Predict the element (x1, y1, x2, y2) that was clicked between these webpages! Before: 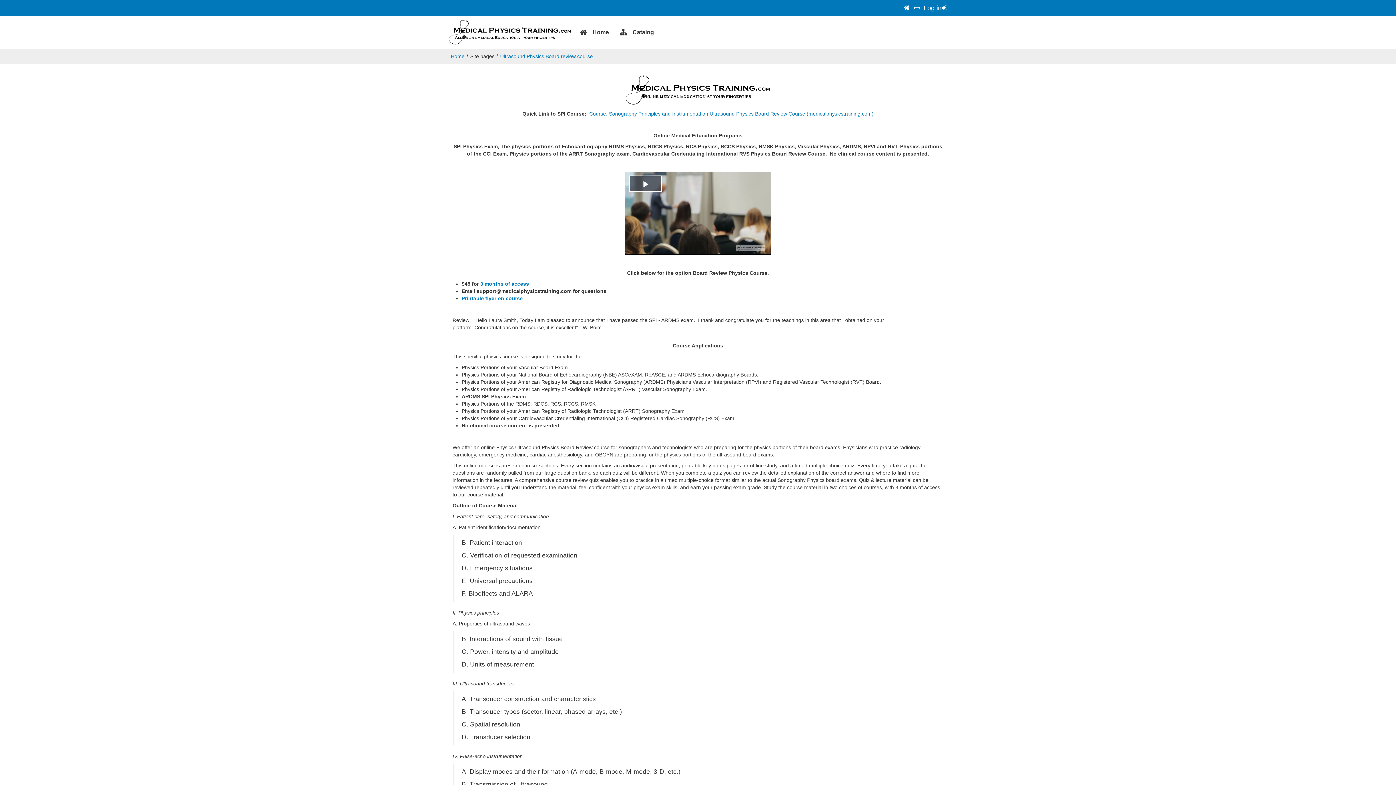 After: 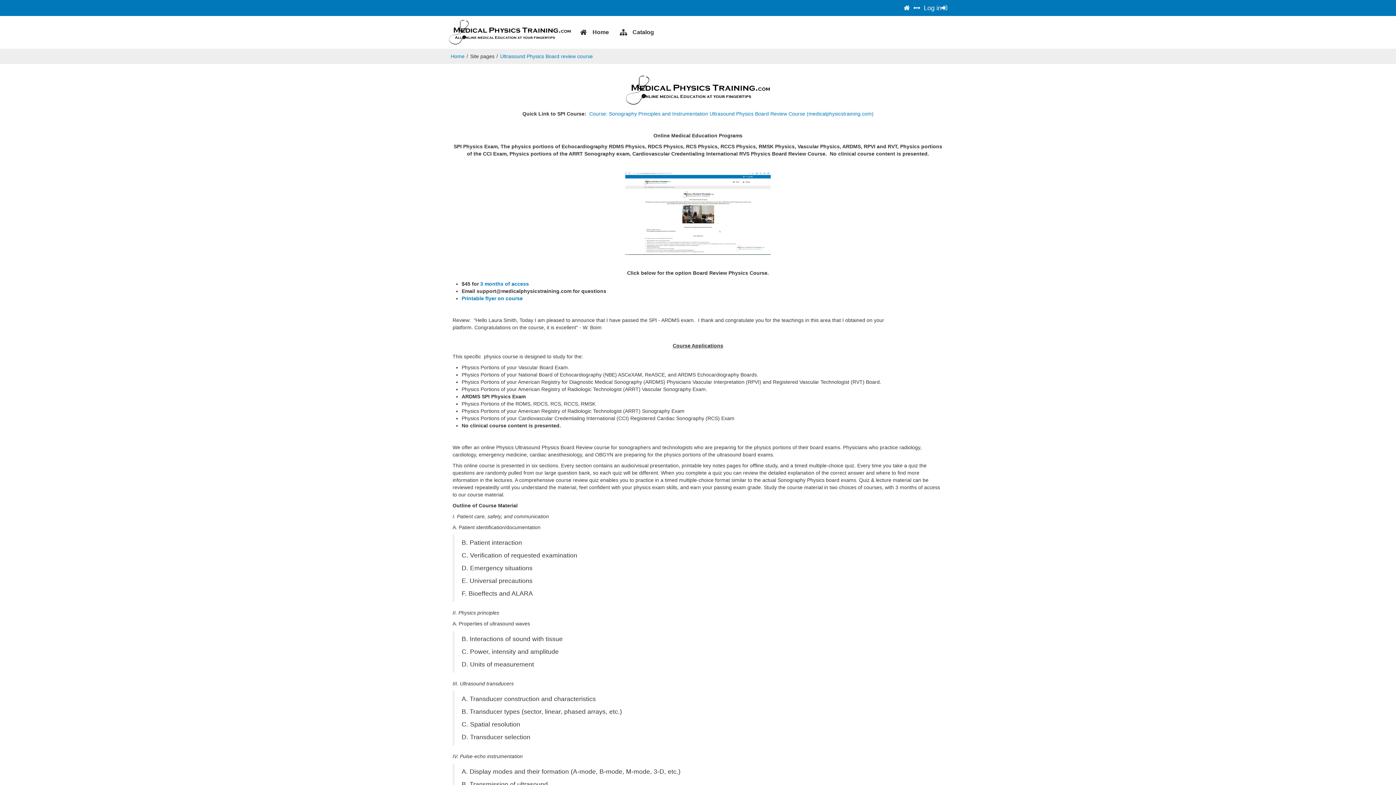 Action: bbox: (629, 175, 661, 191) label: Play Video